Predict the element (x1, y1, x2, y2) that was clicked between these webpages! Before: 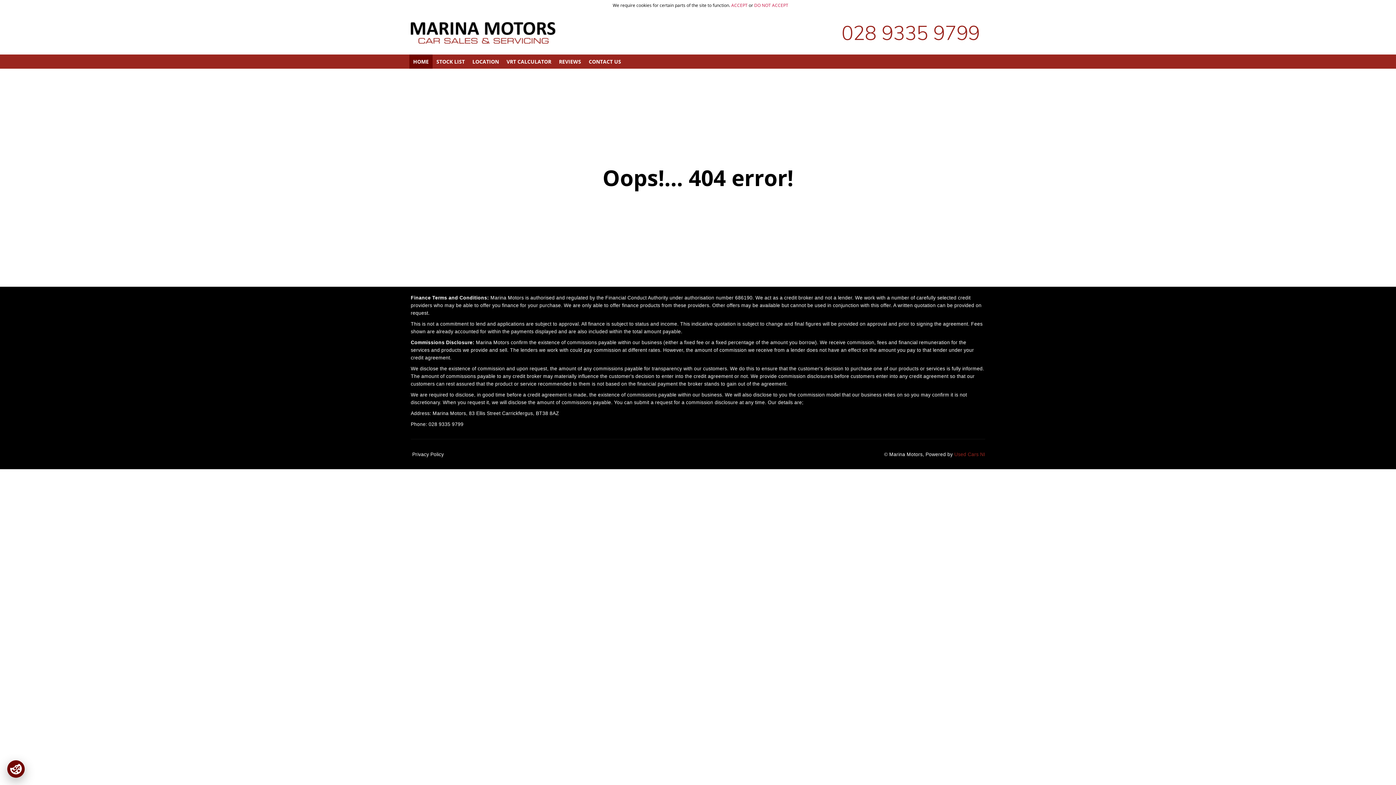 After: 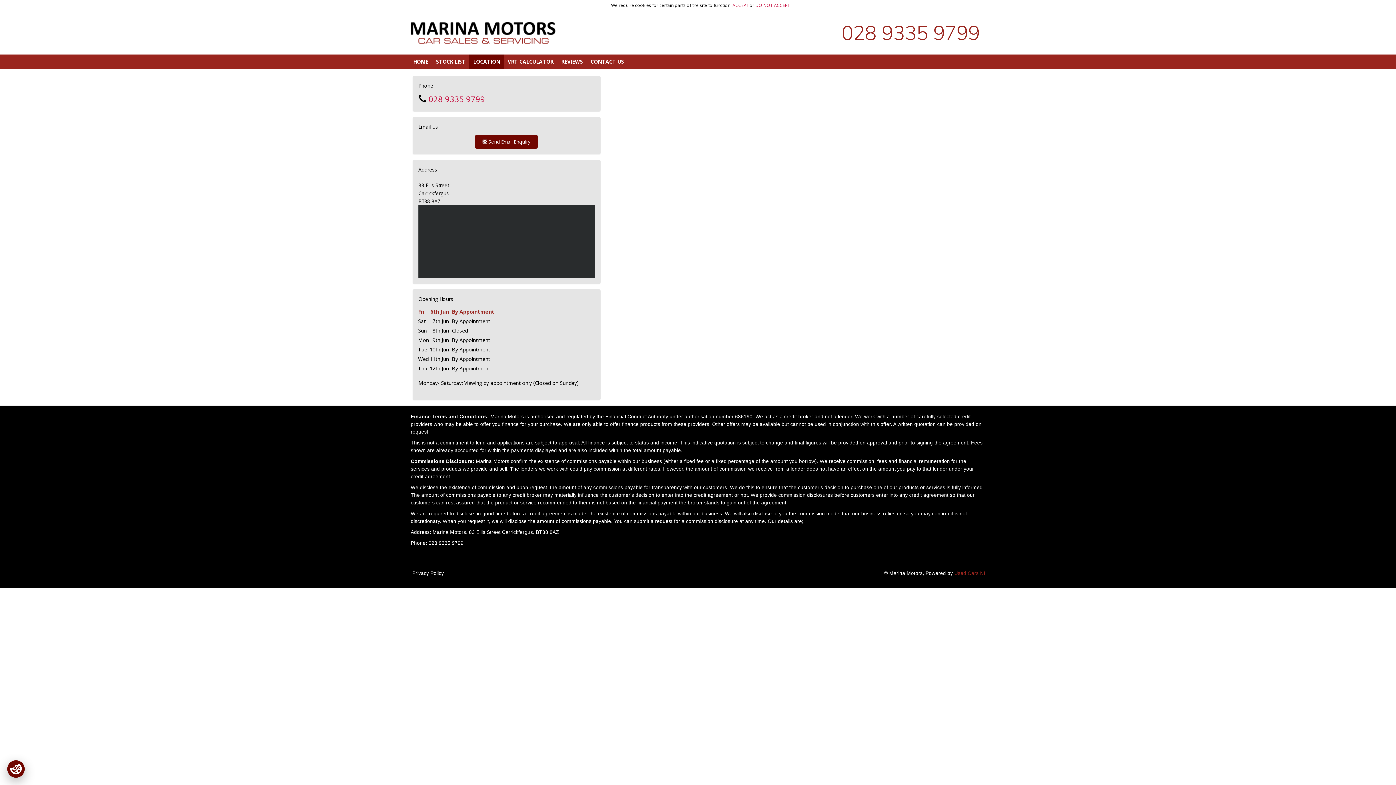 Action: label: LOCATION bbox: (468, 54, 502, 68)